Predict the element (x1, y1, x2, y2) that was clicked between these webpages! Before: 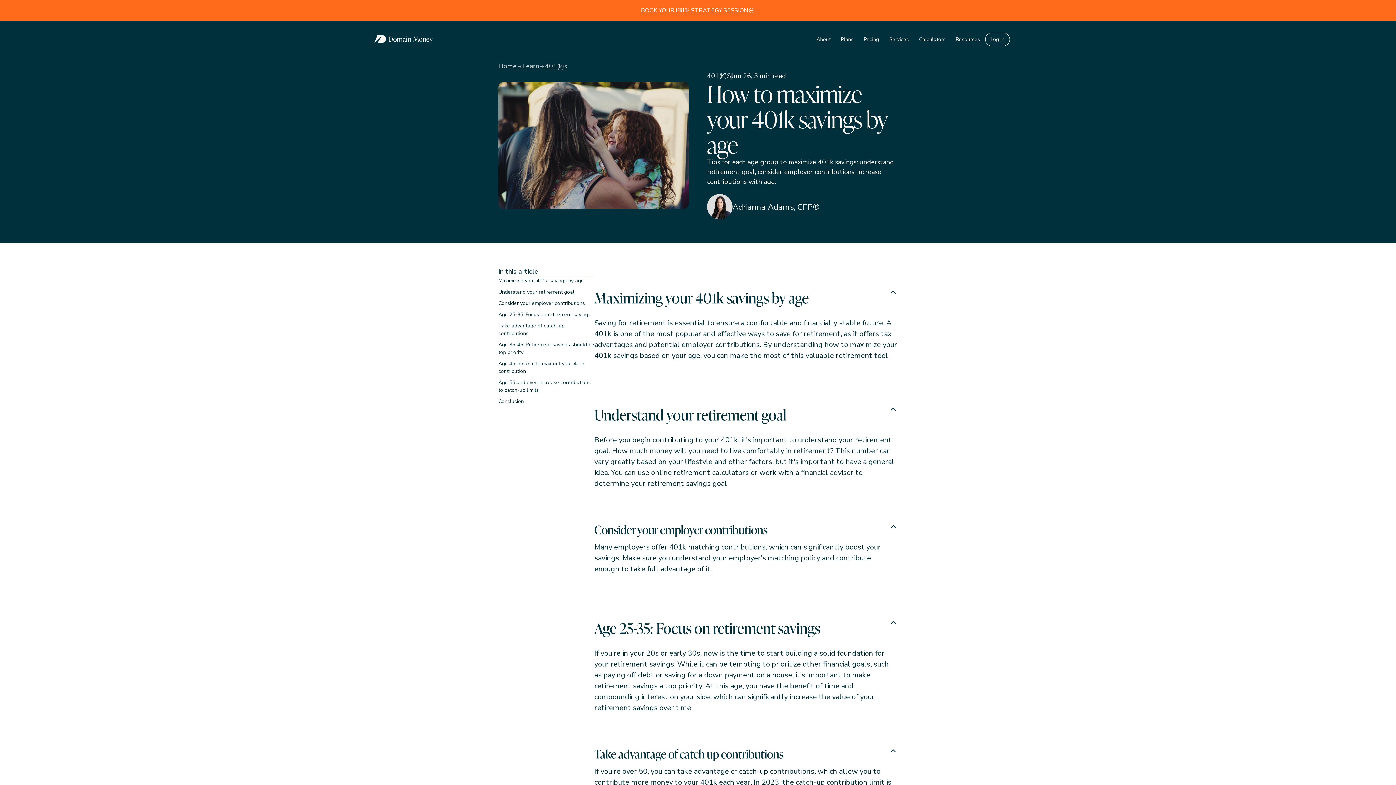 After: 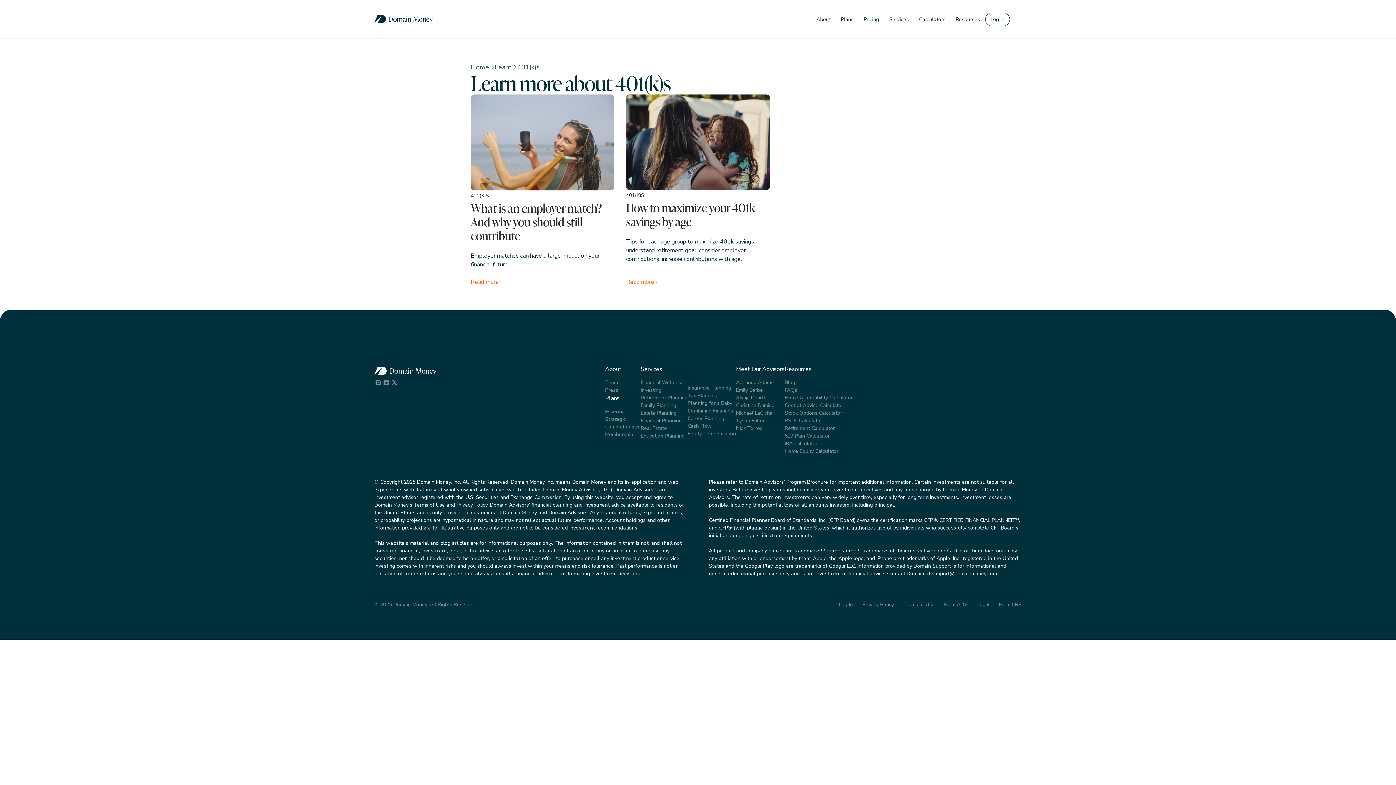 Action: bbox: (545, 61, 567, 71) label: 401(k)s